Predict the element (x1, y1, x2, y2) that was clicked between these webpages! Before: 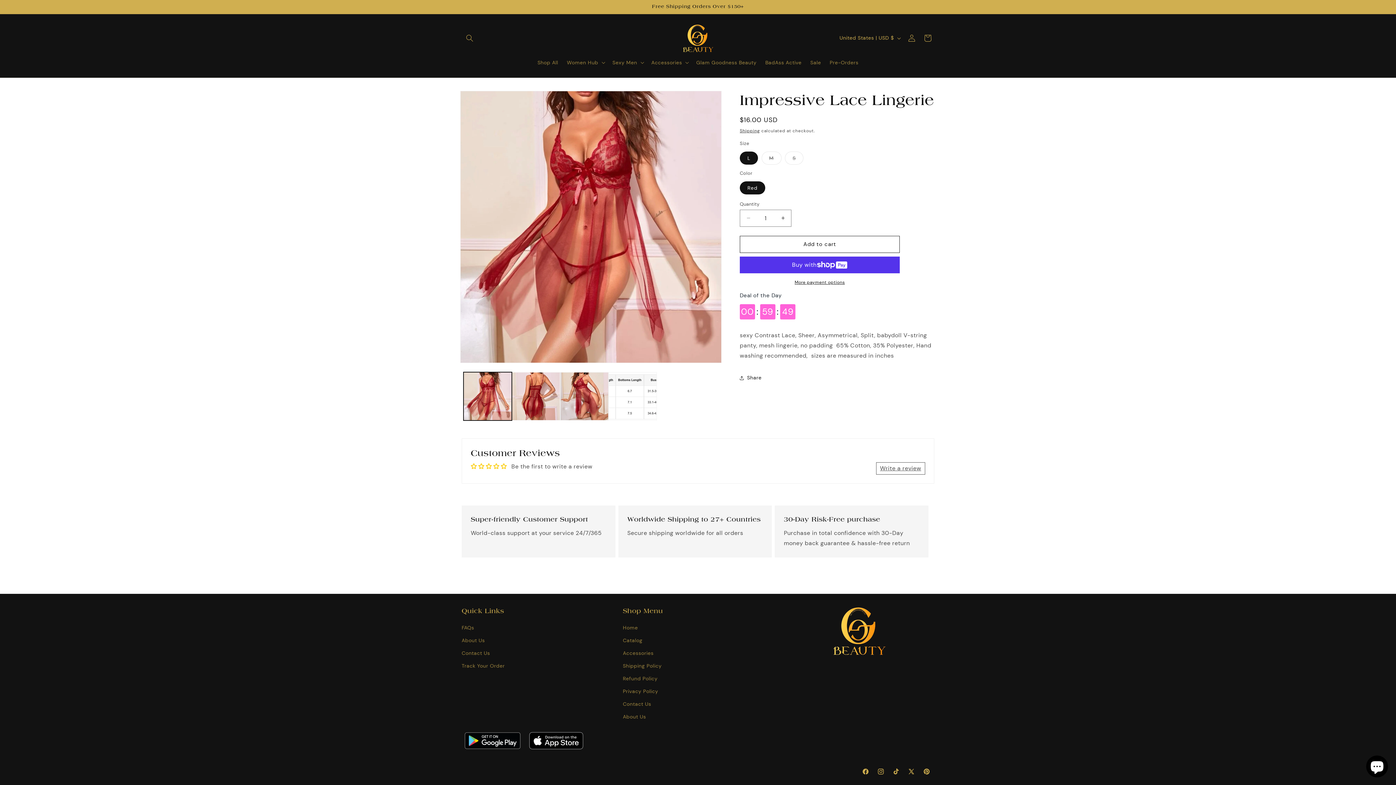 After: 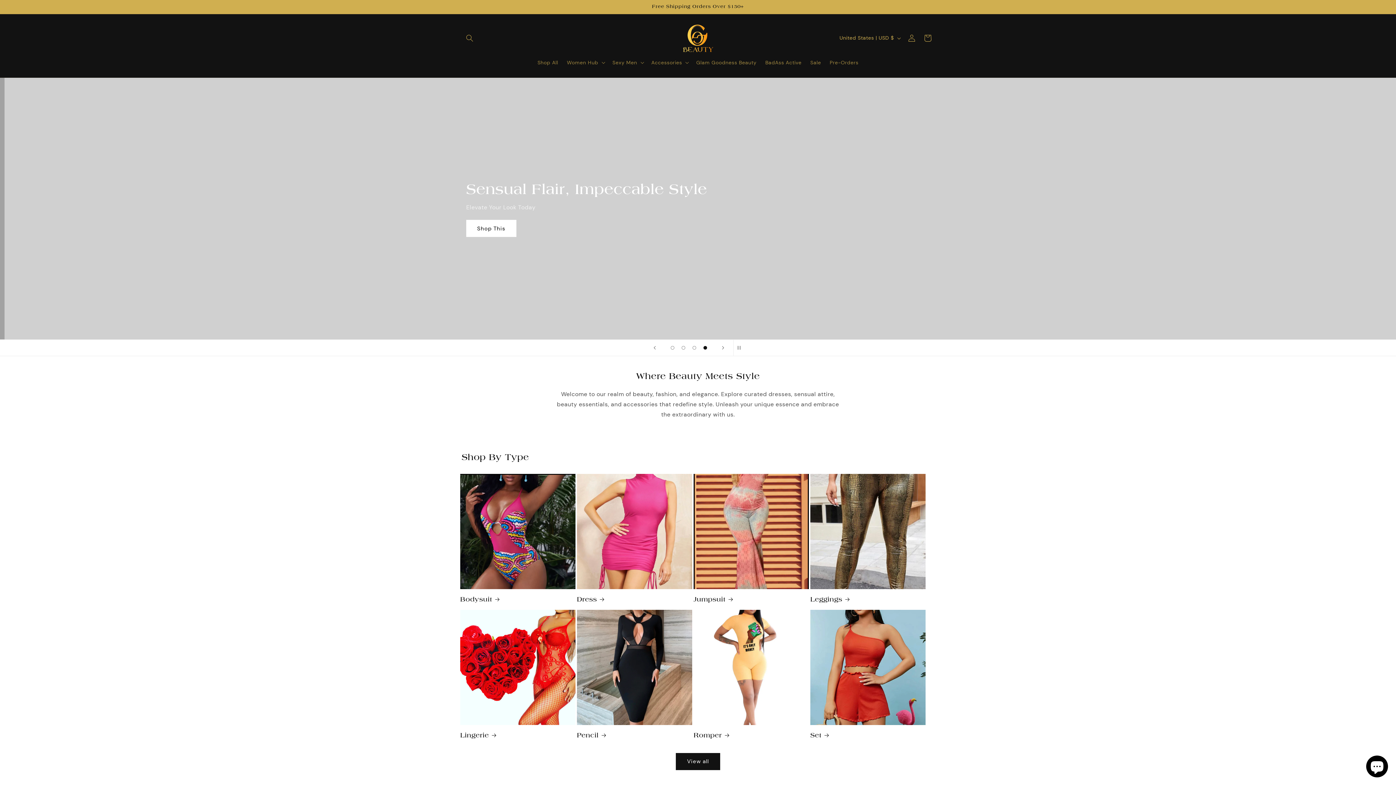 Action: label: Home bbox: (623, 623, 638, 634)